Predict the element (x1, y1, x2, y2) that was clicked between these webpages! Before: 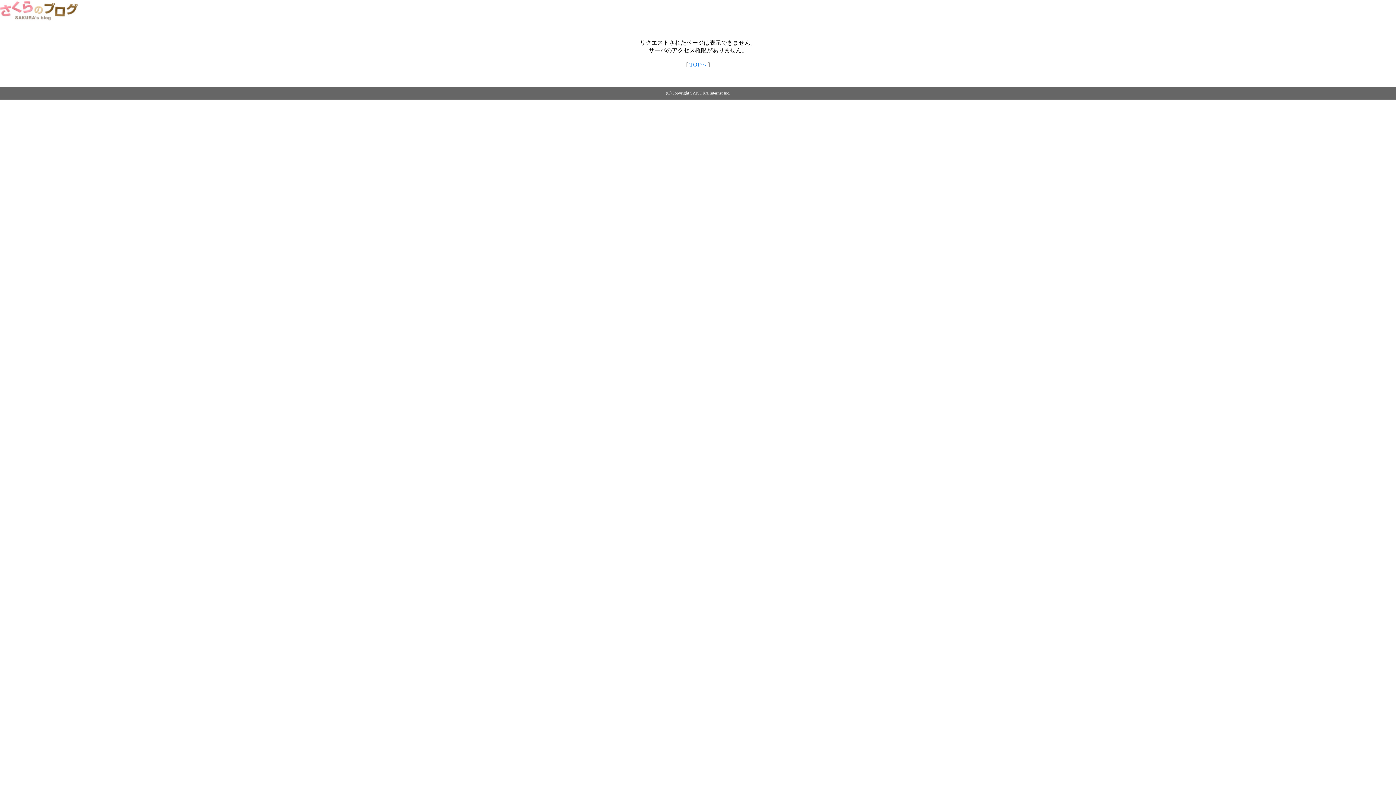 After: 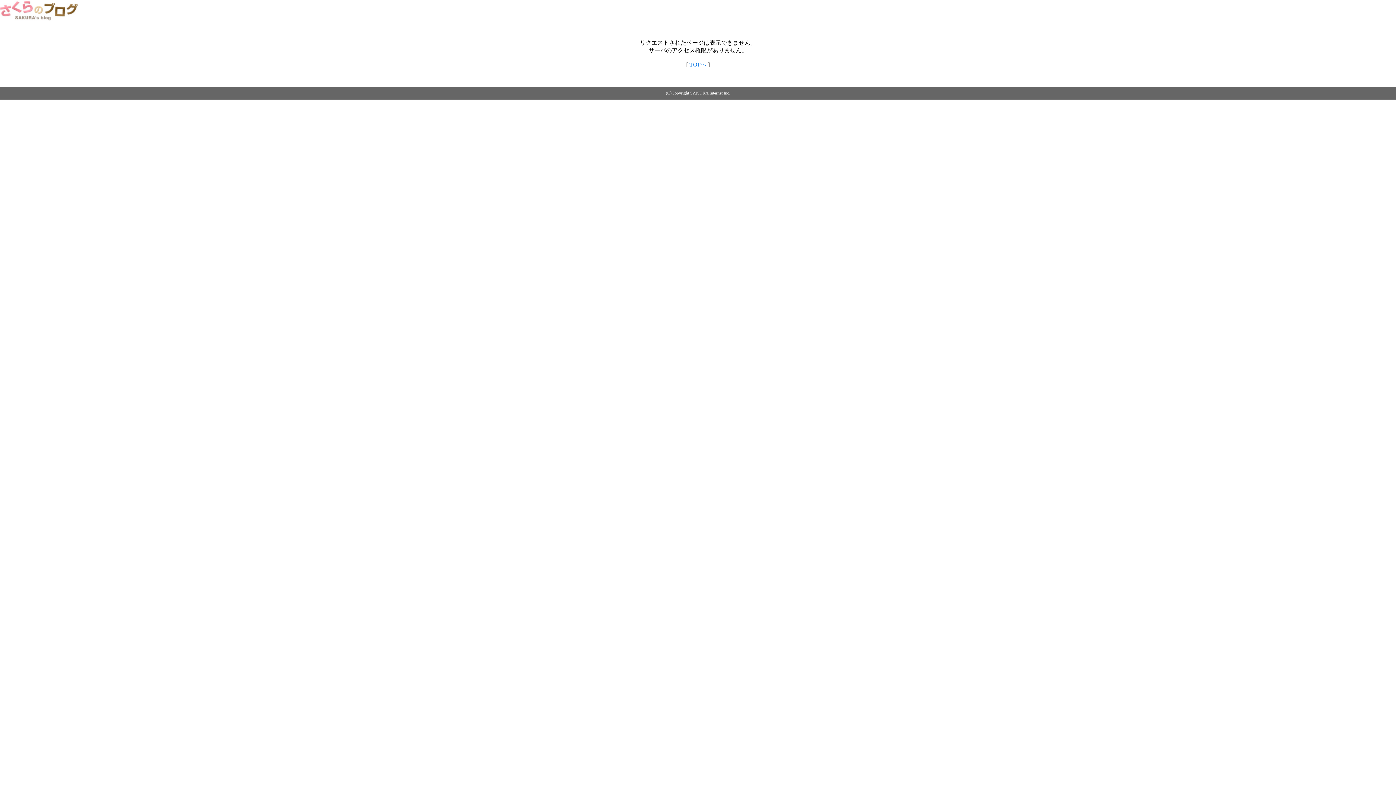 Action: bbox: (689, 61, 706, 67) label: TOPへ